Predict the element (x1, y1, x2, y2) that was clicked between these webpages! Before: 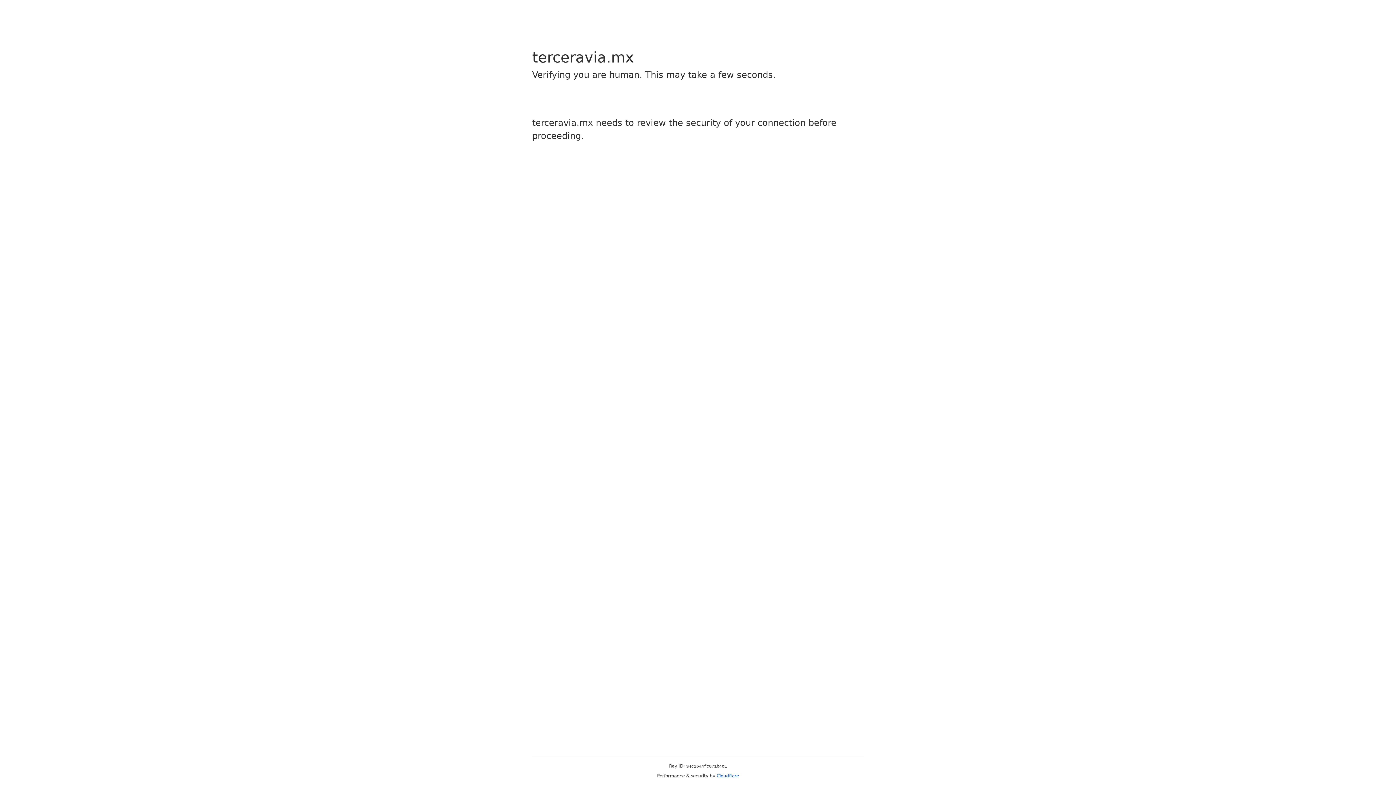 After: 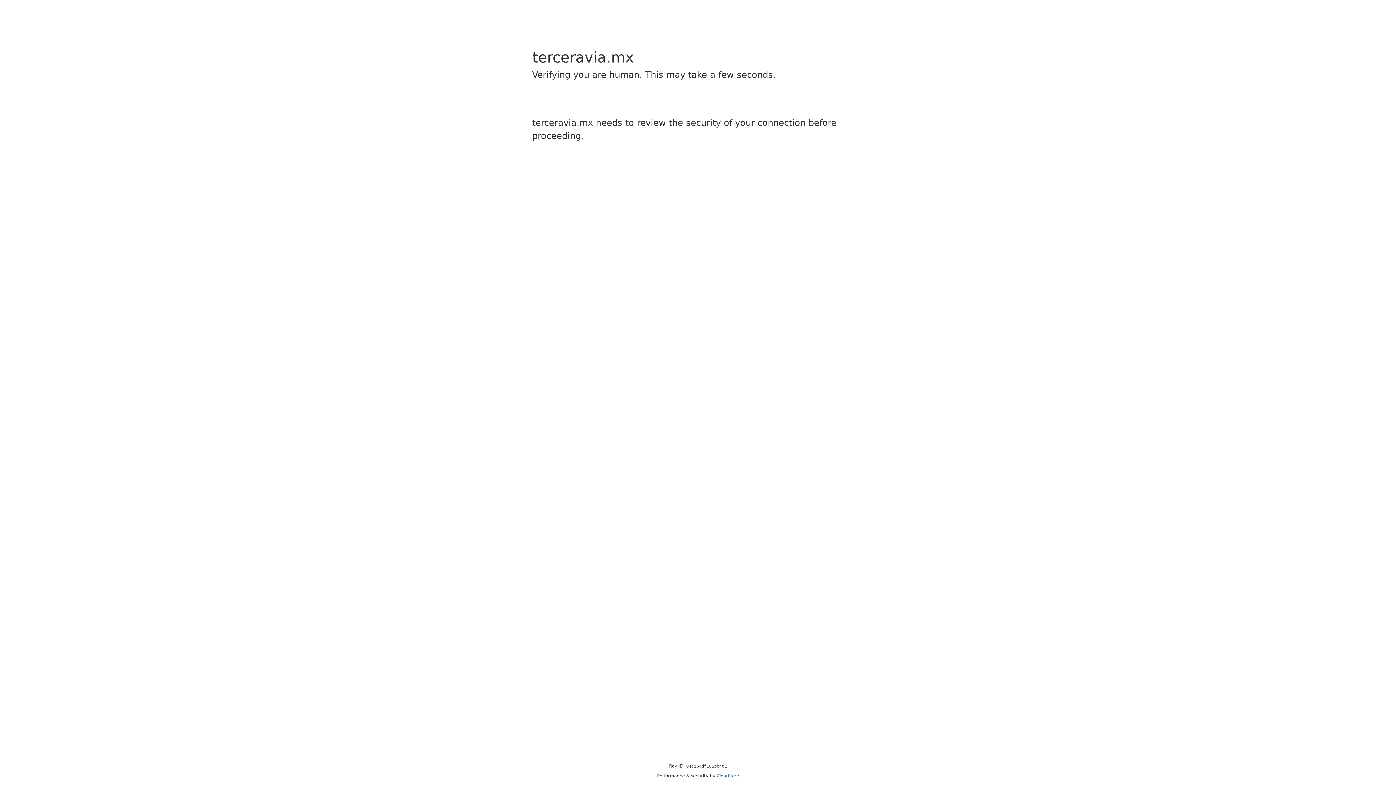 Action: bbox: (716, 773, 739, 778) label: Cloudflare